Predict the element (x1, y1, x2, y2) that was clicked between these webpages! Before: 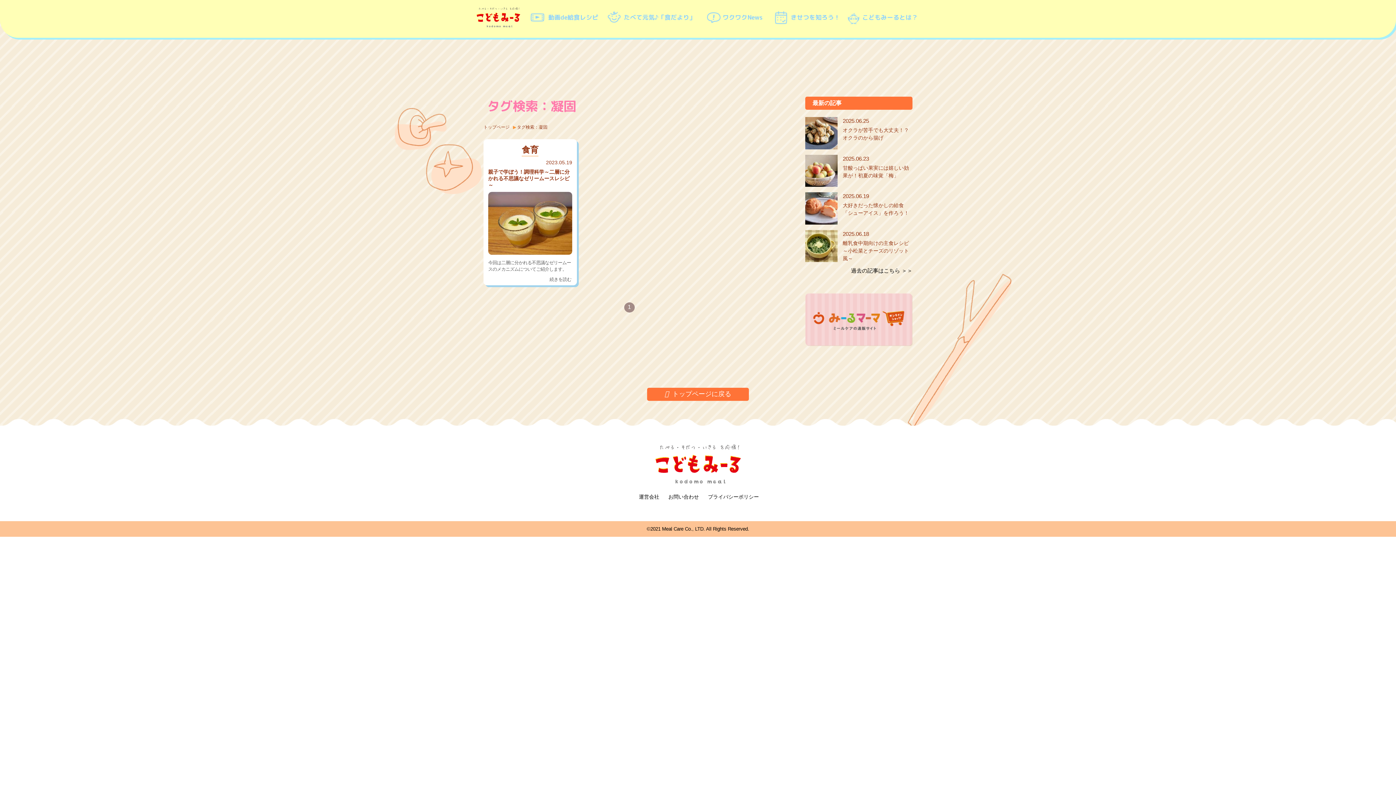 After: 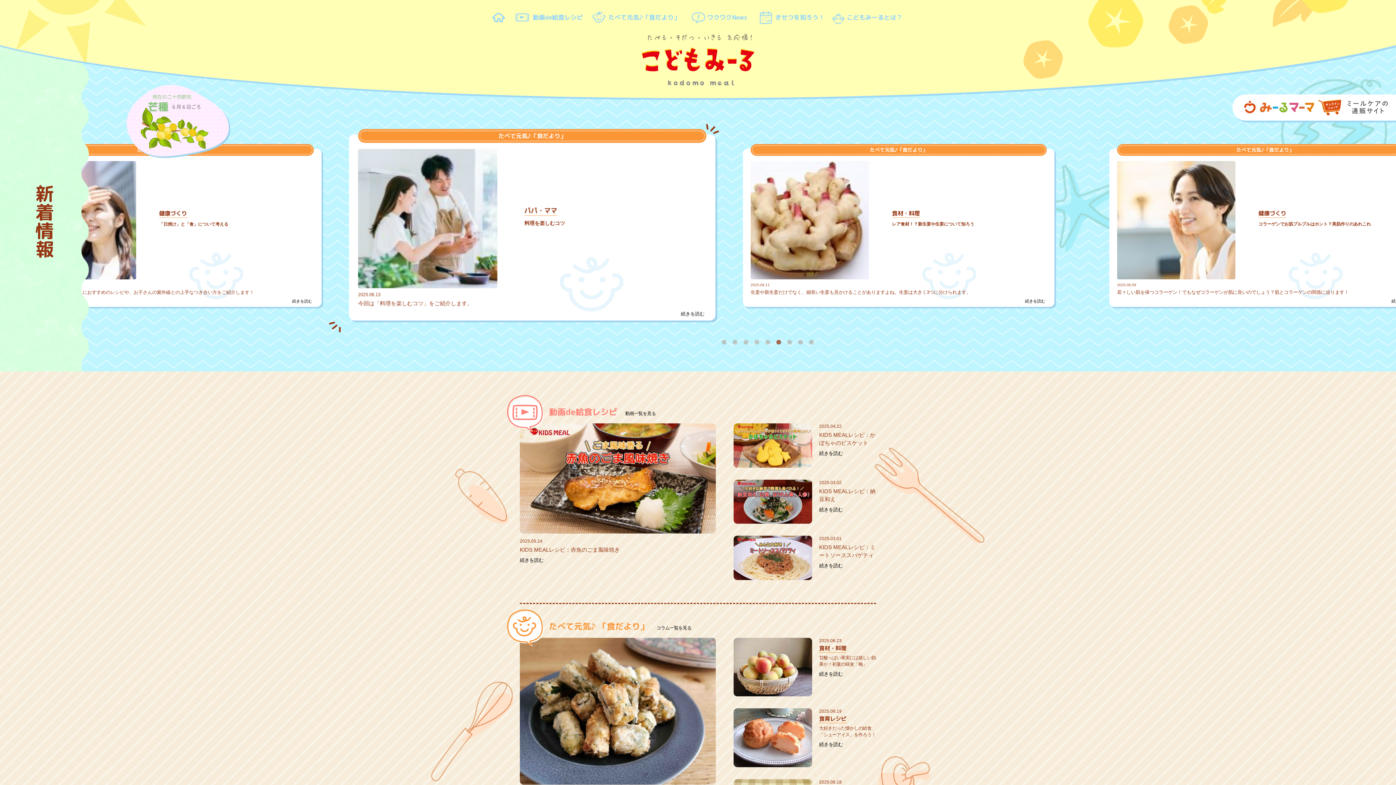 Action: label: トップページに戻る bbox: (647, 387, 749, 401)